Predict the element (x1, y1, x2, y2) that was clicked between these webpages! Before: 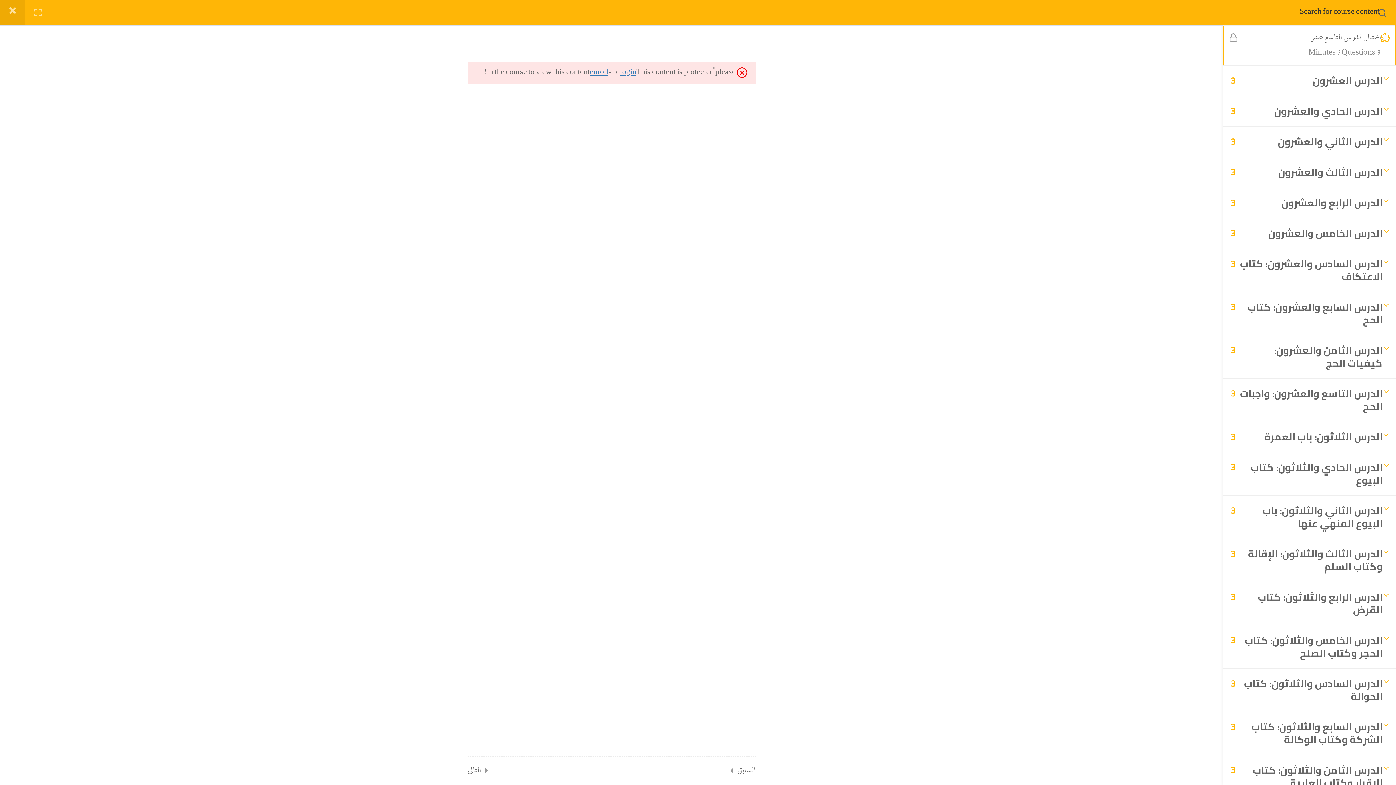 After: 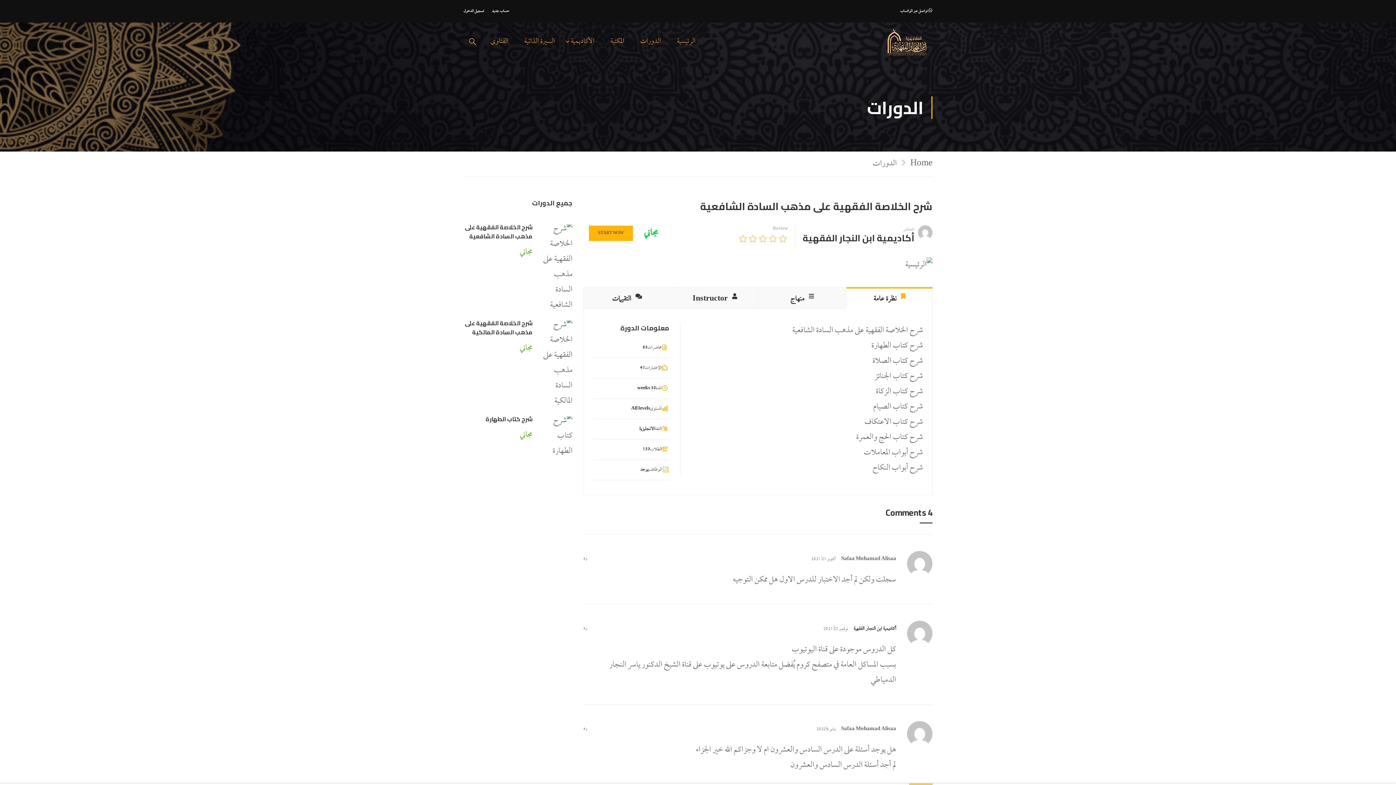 Action: bbox: (590, 66, 608, 79) label: enroll